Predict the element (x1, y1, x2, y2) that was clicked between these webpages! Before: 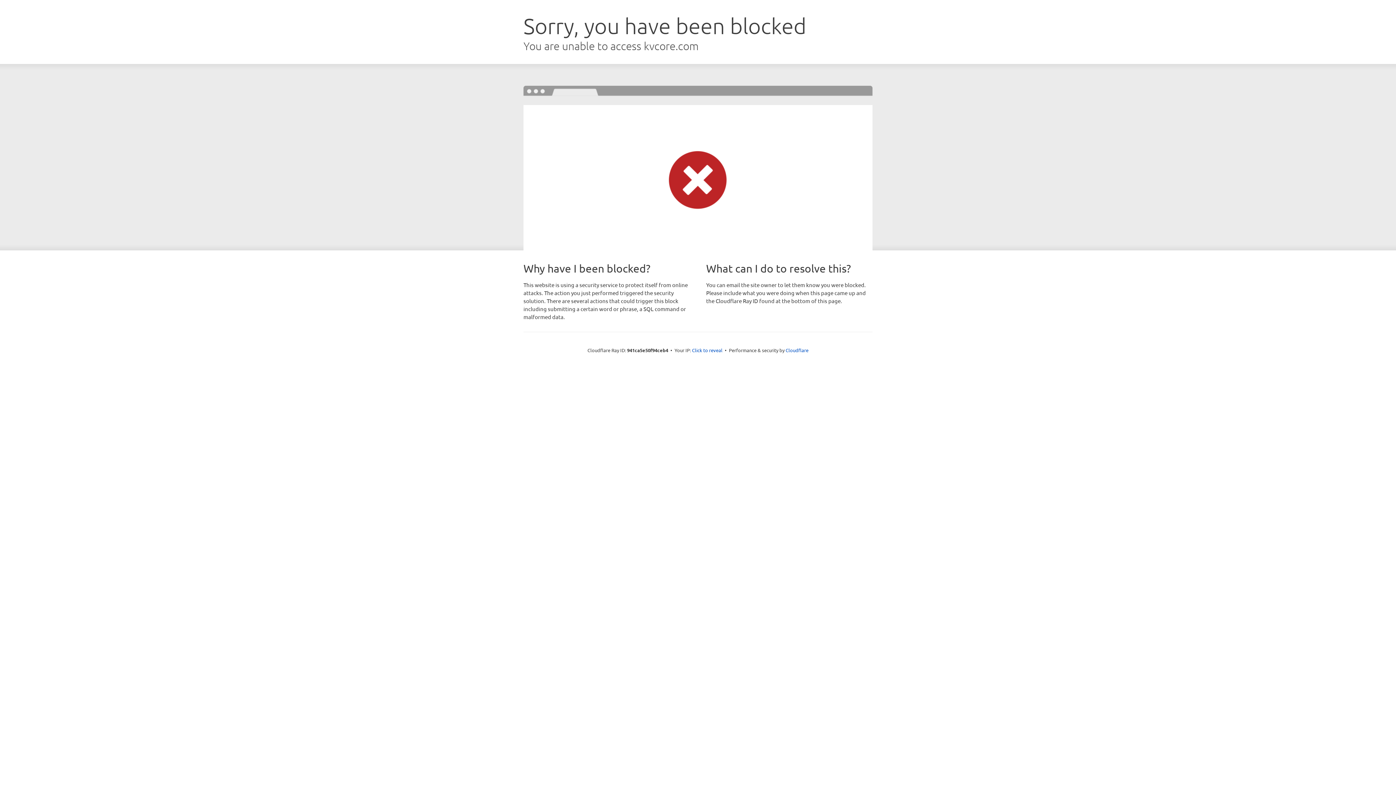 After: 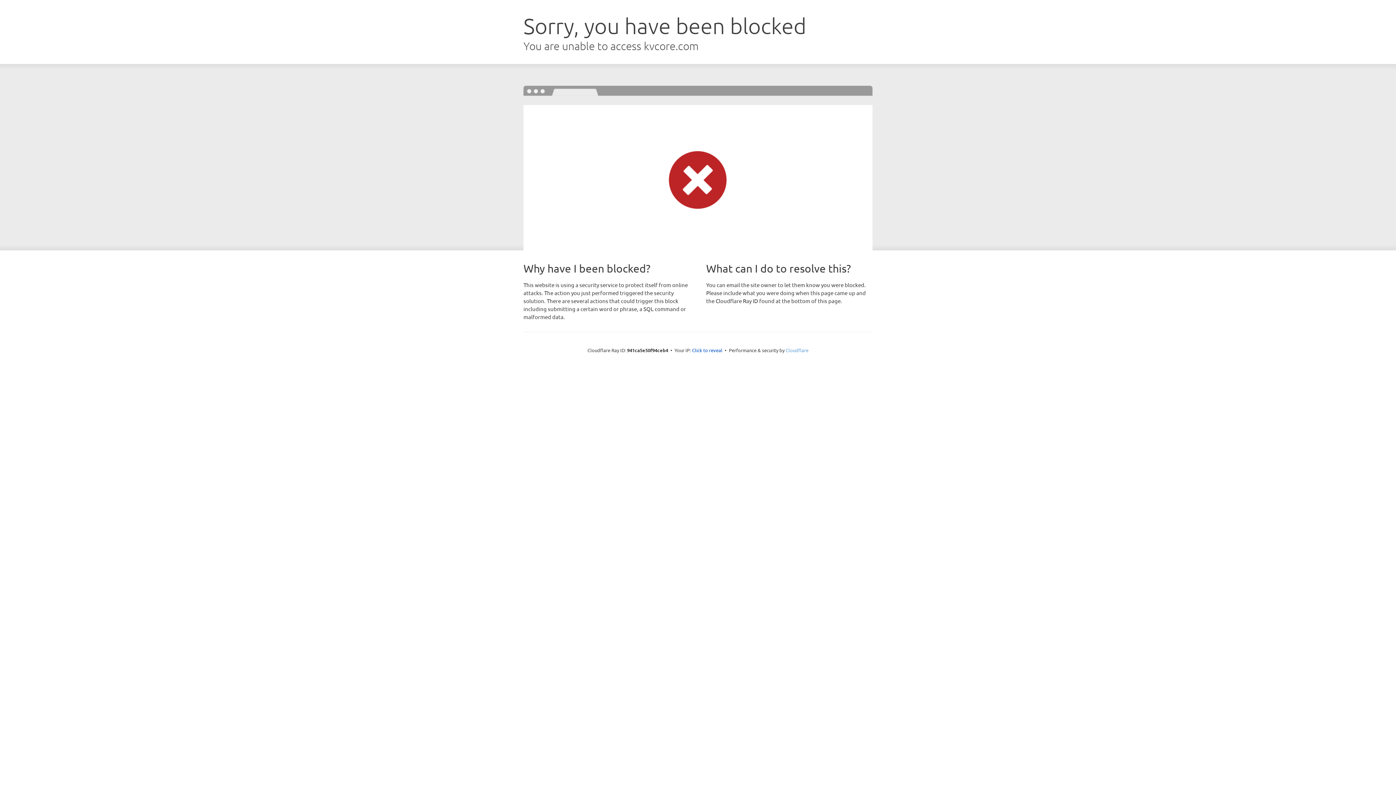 Action: label: Cloudflare bbox: (785, 347, 808, 353)